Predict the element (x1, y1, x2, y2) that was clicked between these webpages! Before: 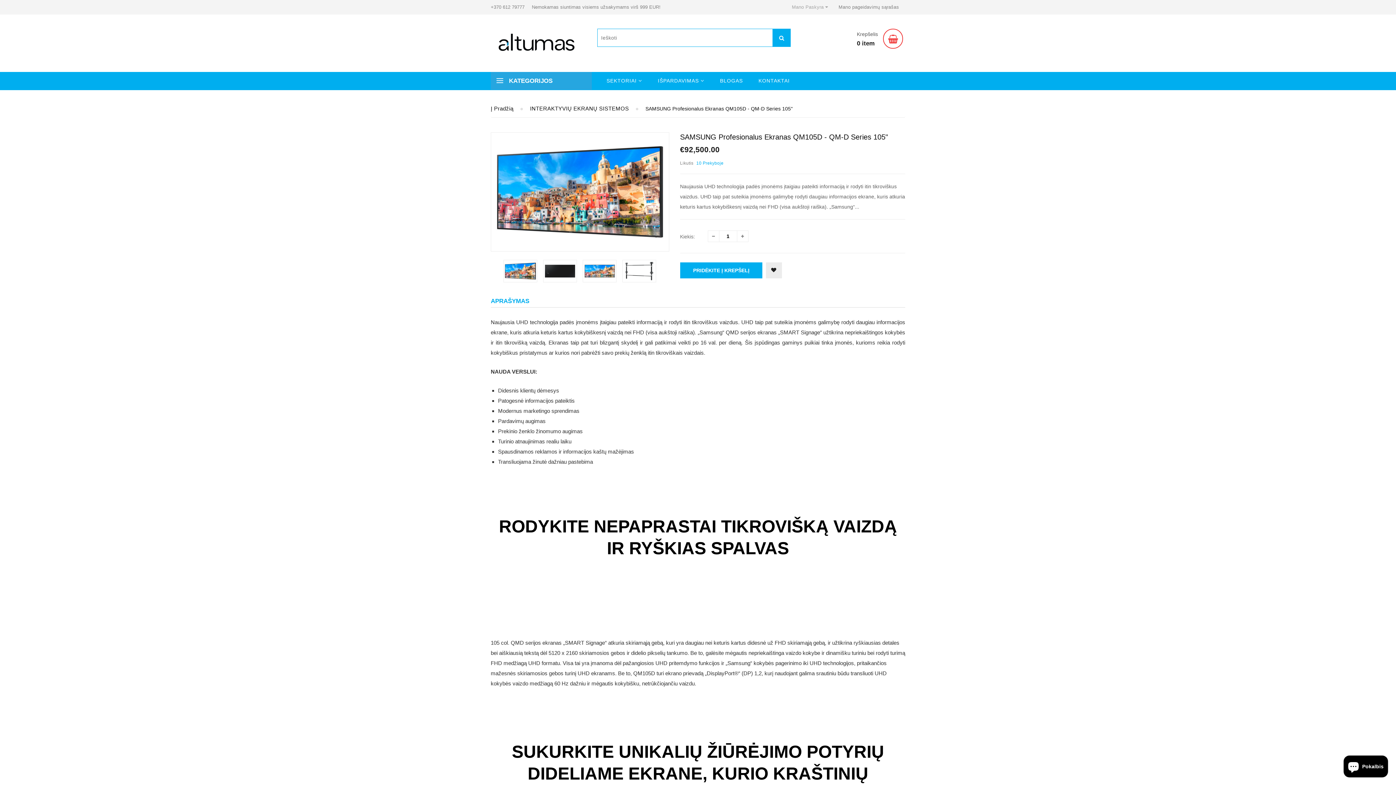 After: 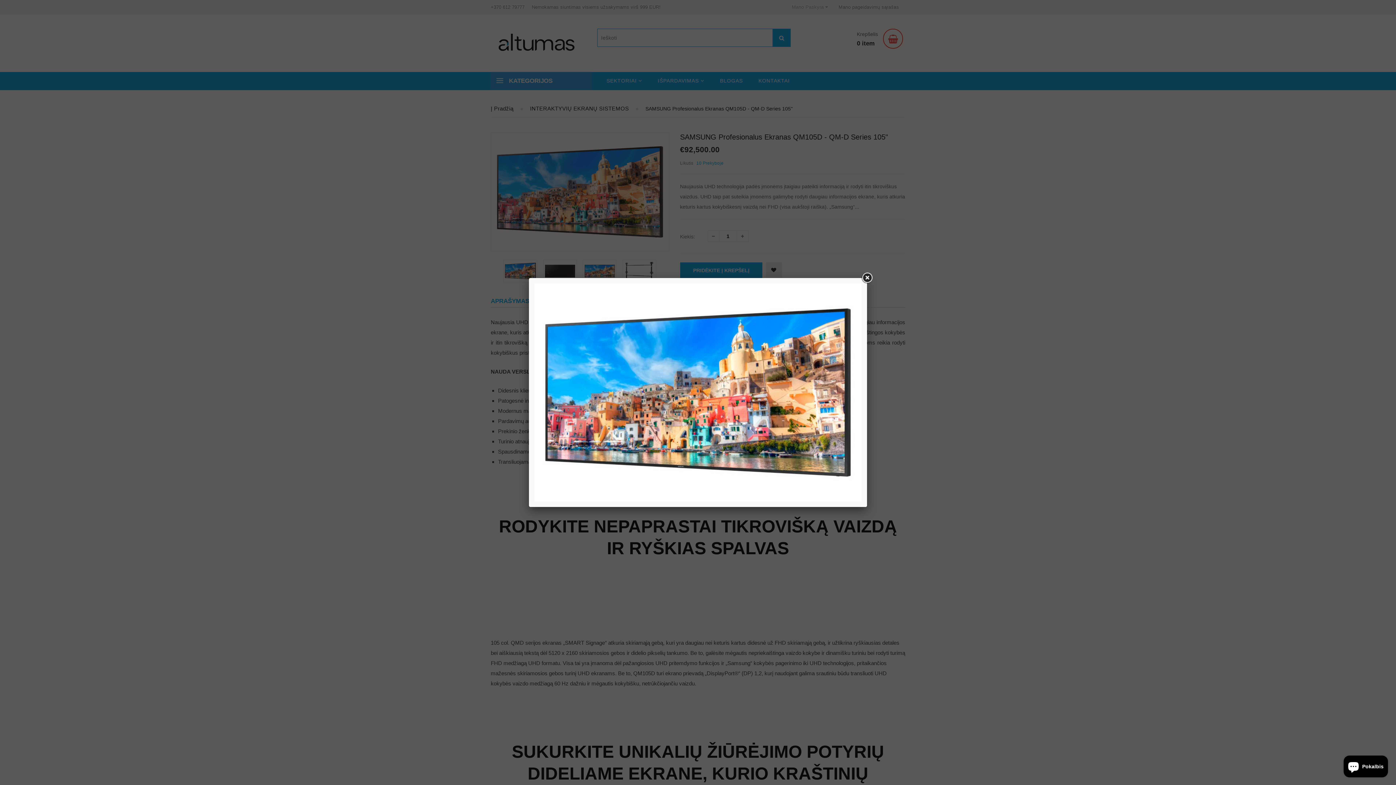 Action: bbox: (490, 188, 669, 194)